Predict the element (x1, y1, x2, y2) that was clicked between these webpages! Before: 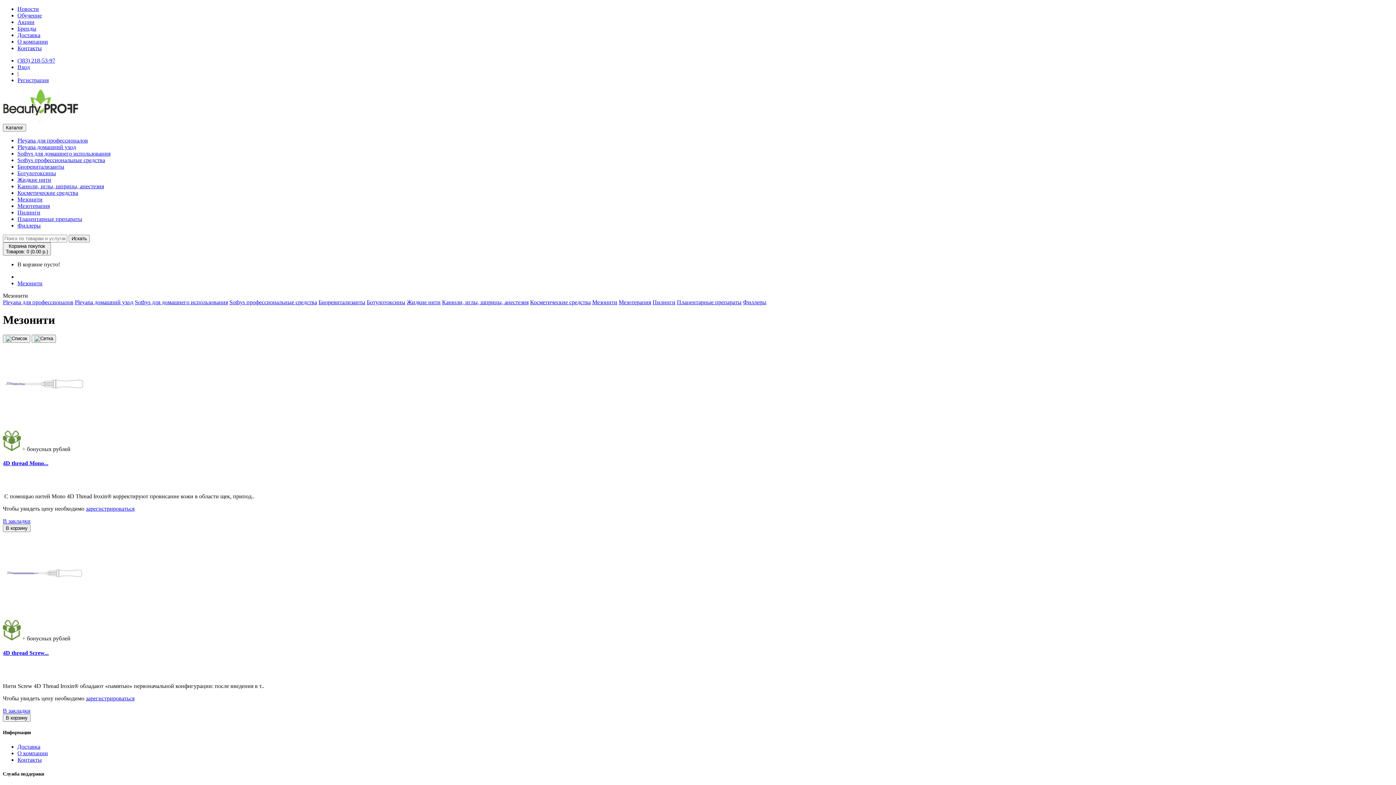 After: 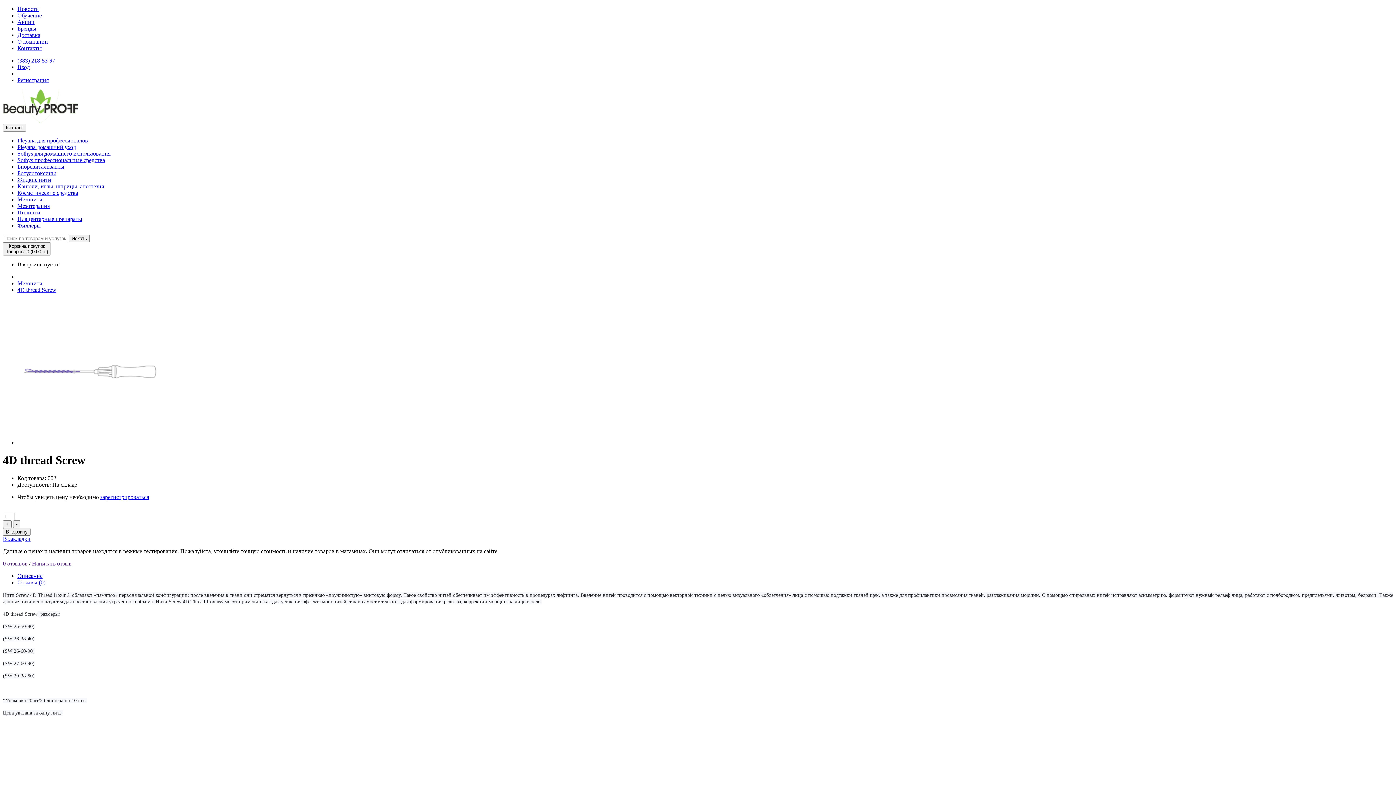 Action: label: 4D thread Screw... bbox: (2, 650, 48, 656)